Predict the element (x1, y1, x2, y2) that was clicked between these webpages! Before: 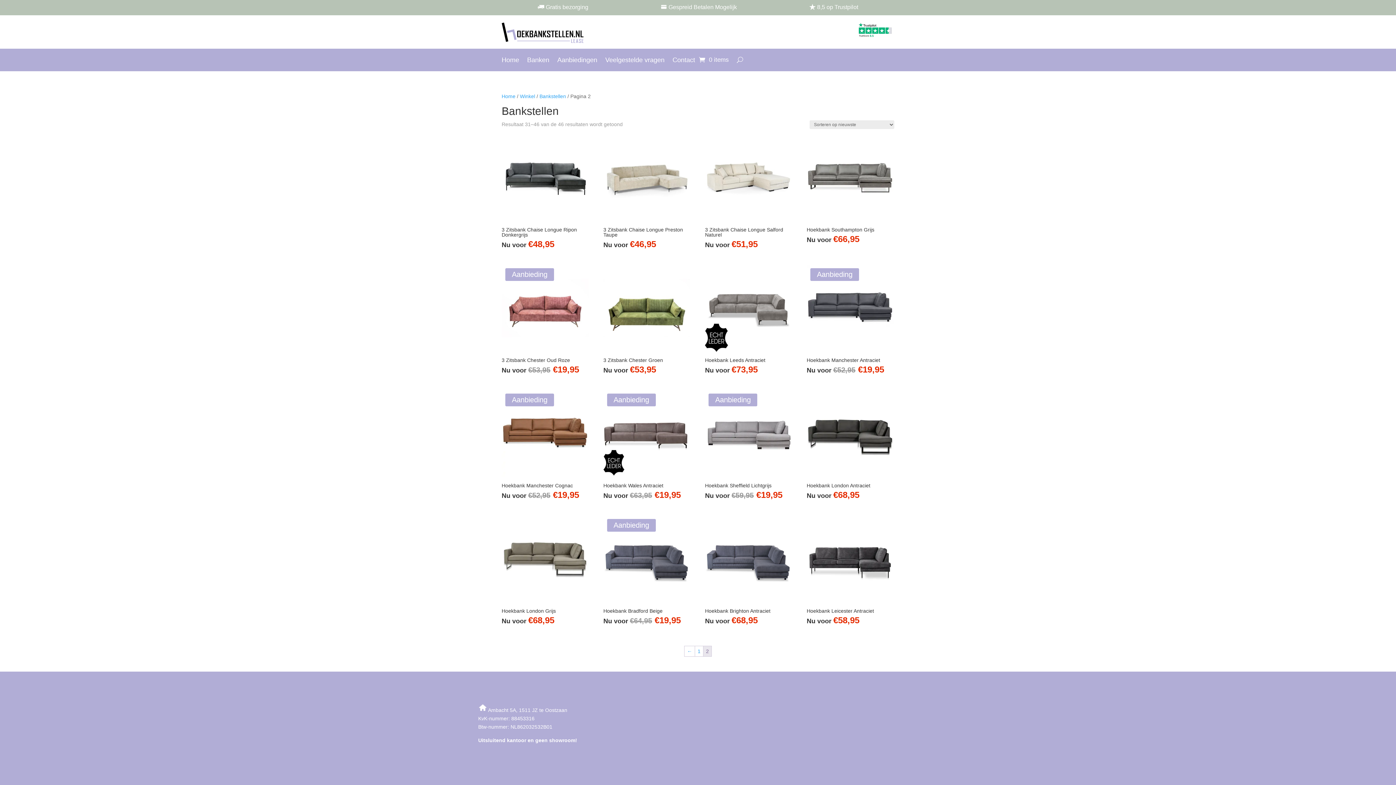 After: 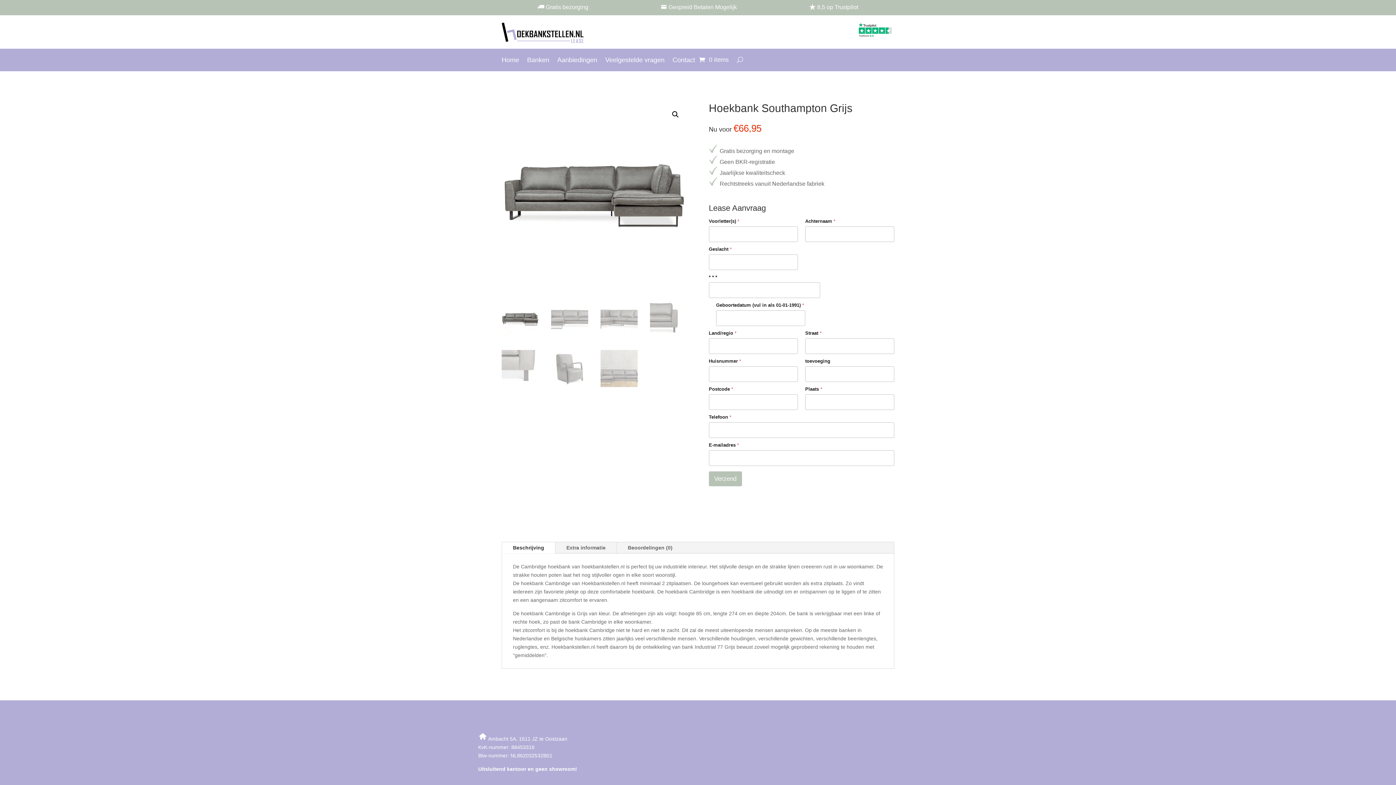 Action: bbox: (806, 134, 893, 244) label: Hoekbank Southampton Grijs
Nu voor €66,95